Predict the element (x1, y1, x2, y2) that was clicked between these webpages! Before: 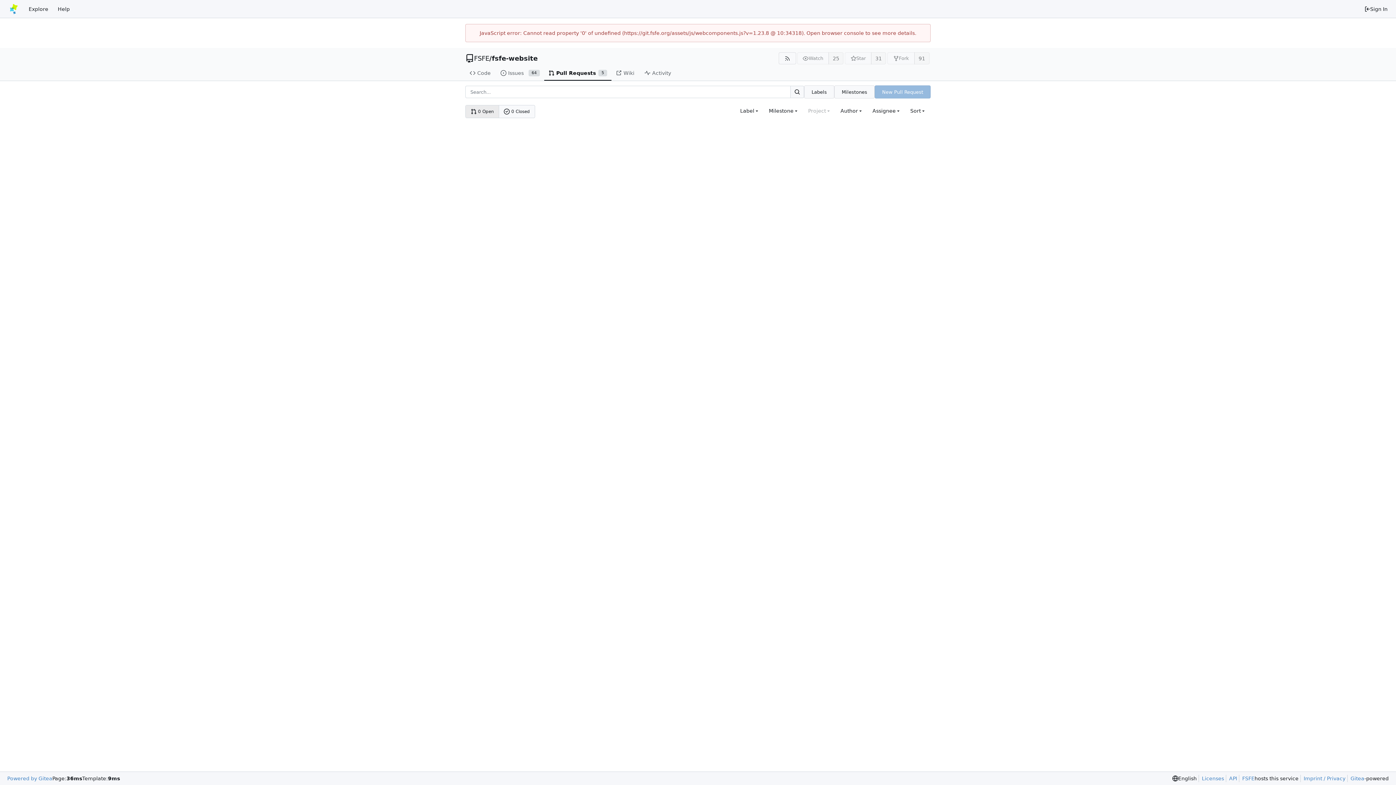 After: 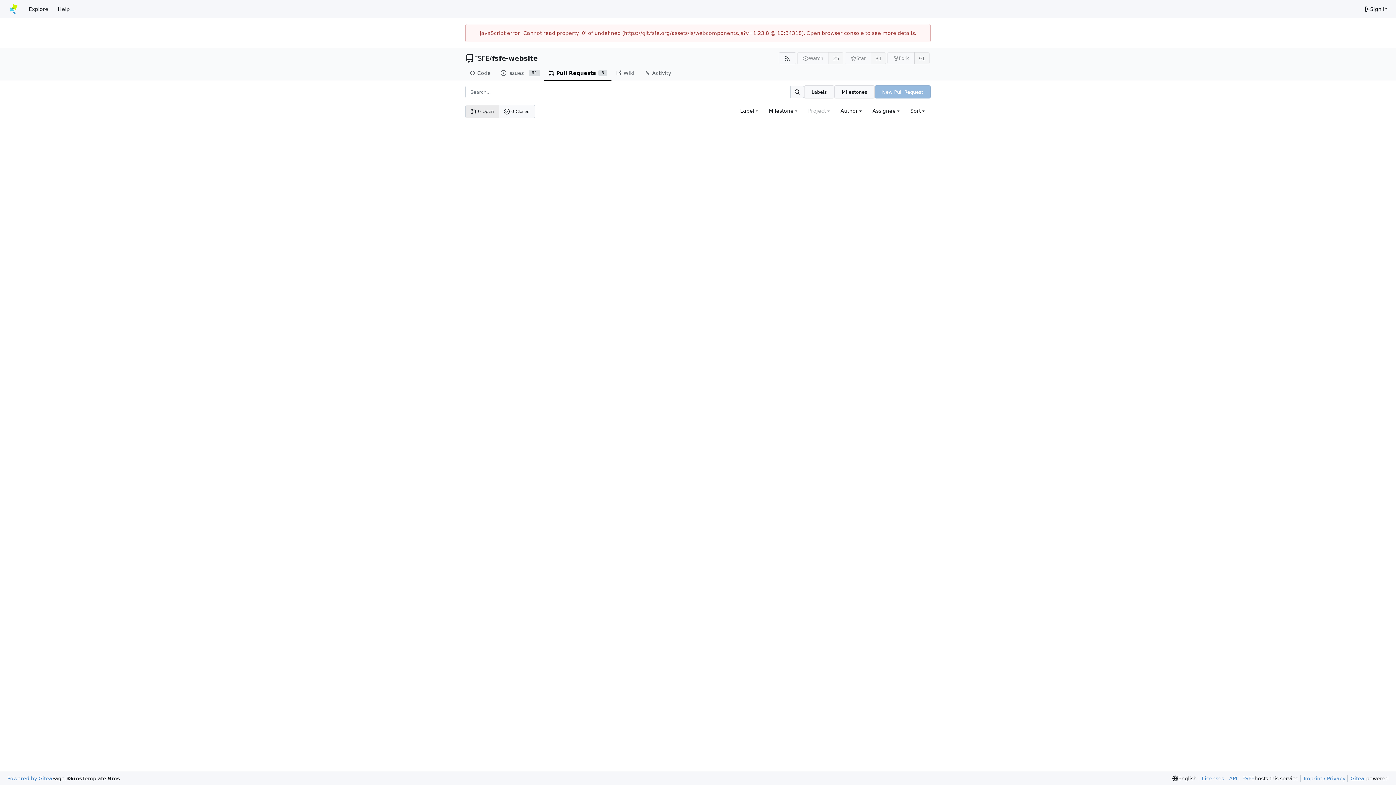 Action: label: Gitea bbox: (1347, 775, 1364, 782)